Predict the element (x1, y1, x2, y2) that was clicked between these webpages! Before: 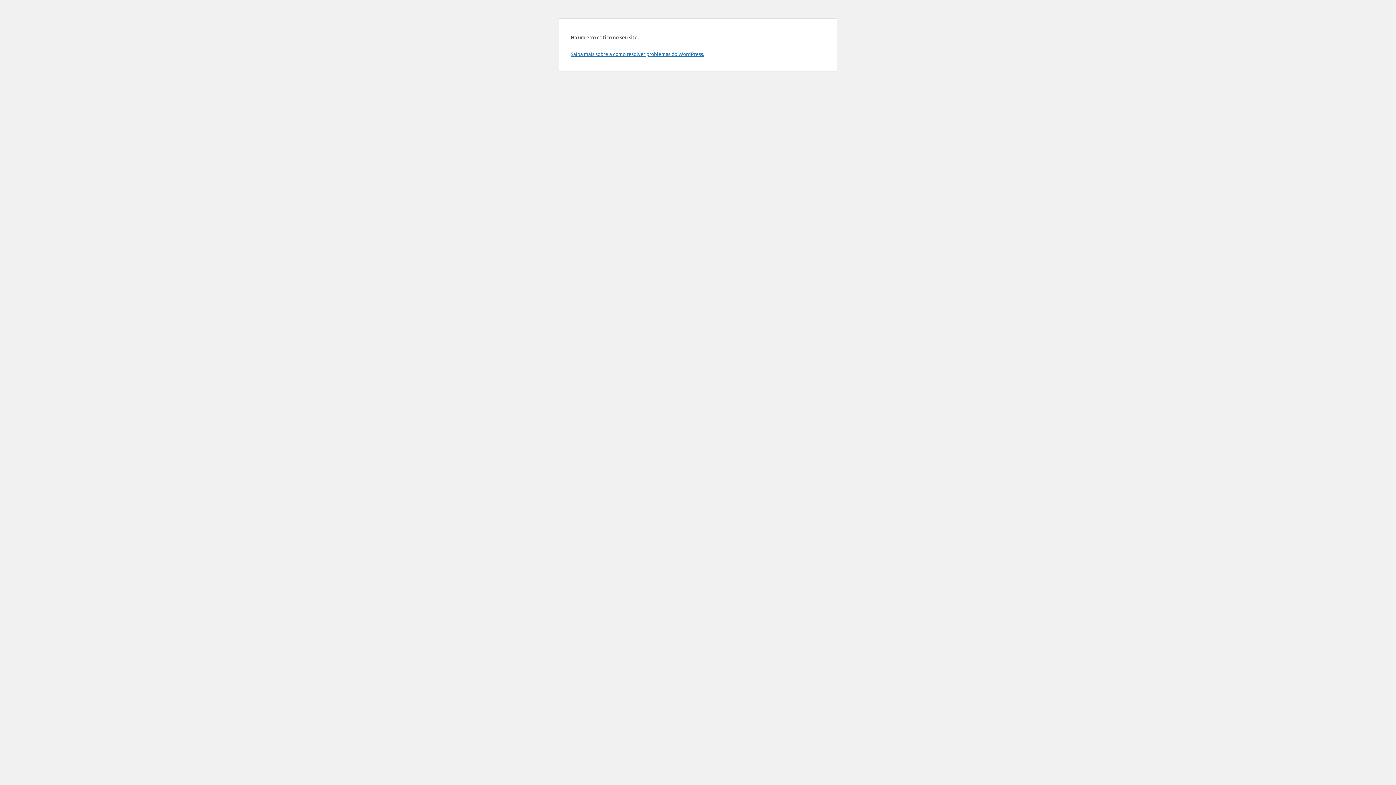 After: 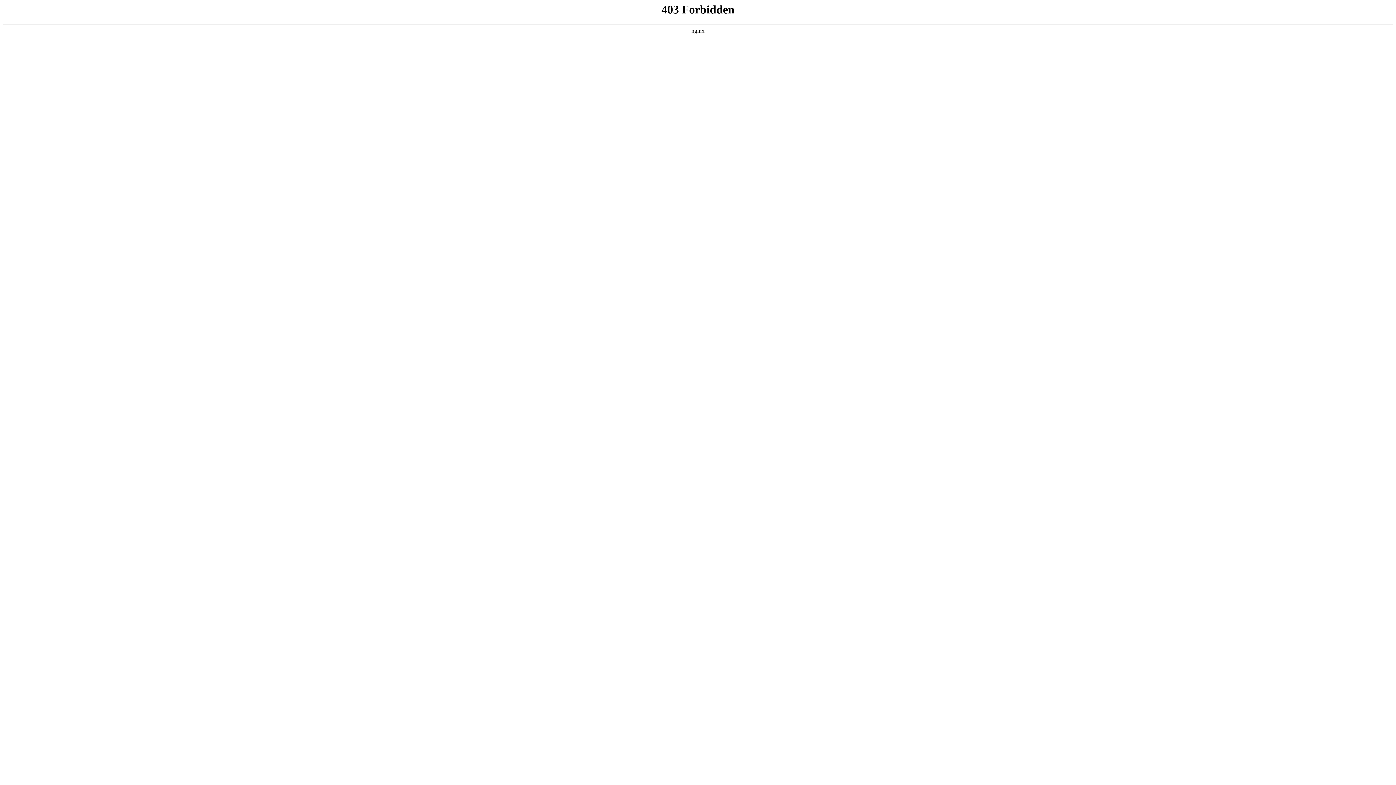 Action: label: Saiba mais sobre a como resolver problemas do WordPress. bbox: (570, 50, 704, 57)